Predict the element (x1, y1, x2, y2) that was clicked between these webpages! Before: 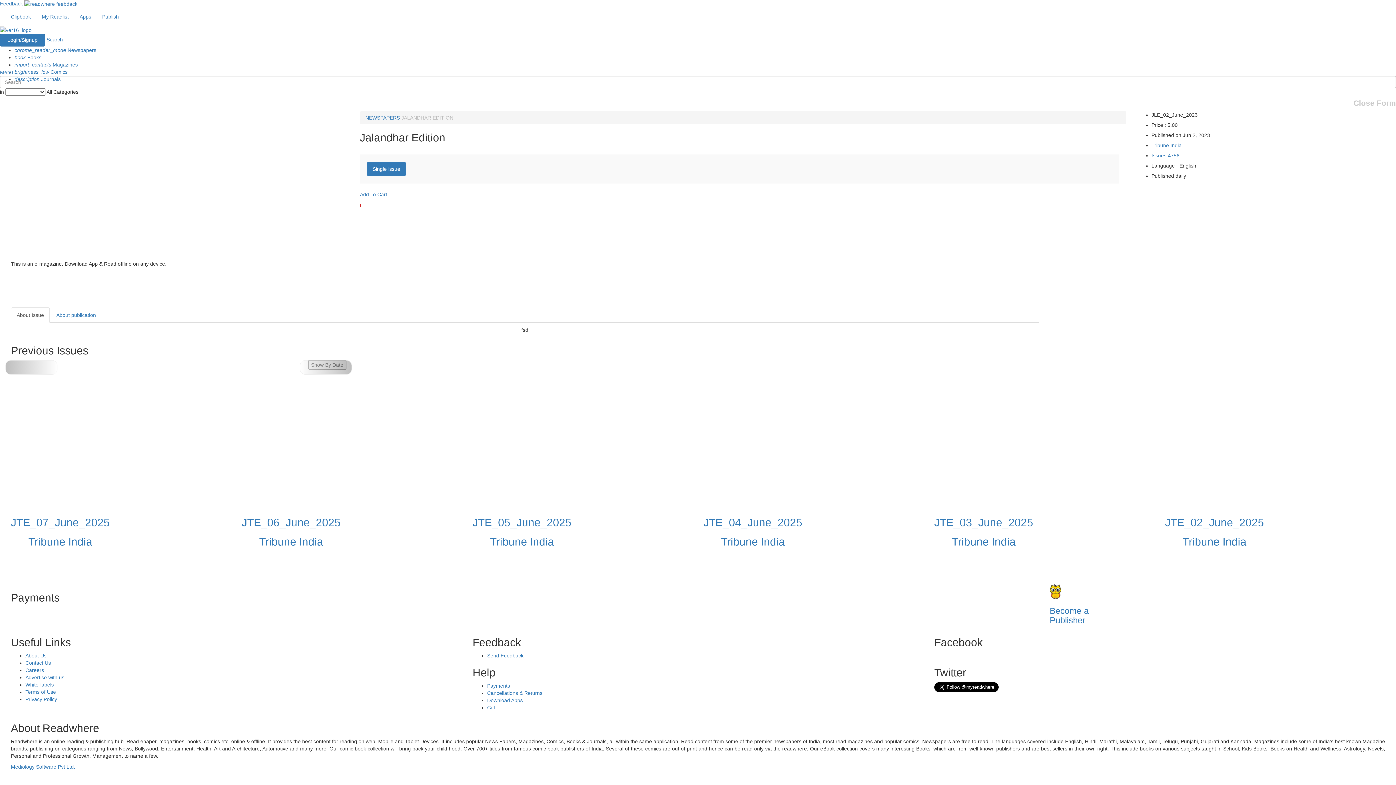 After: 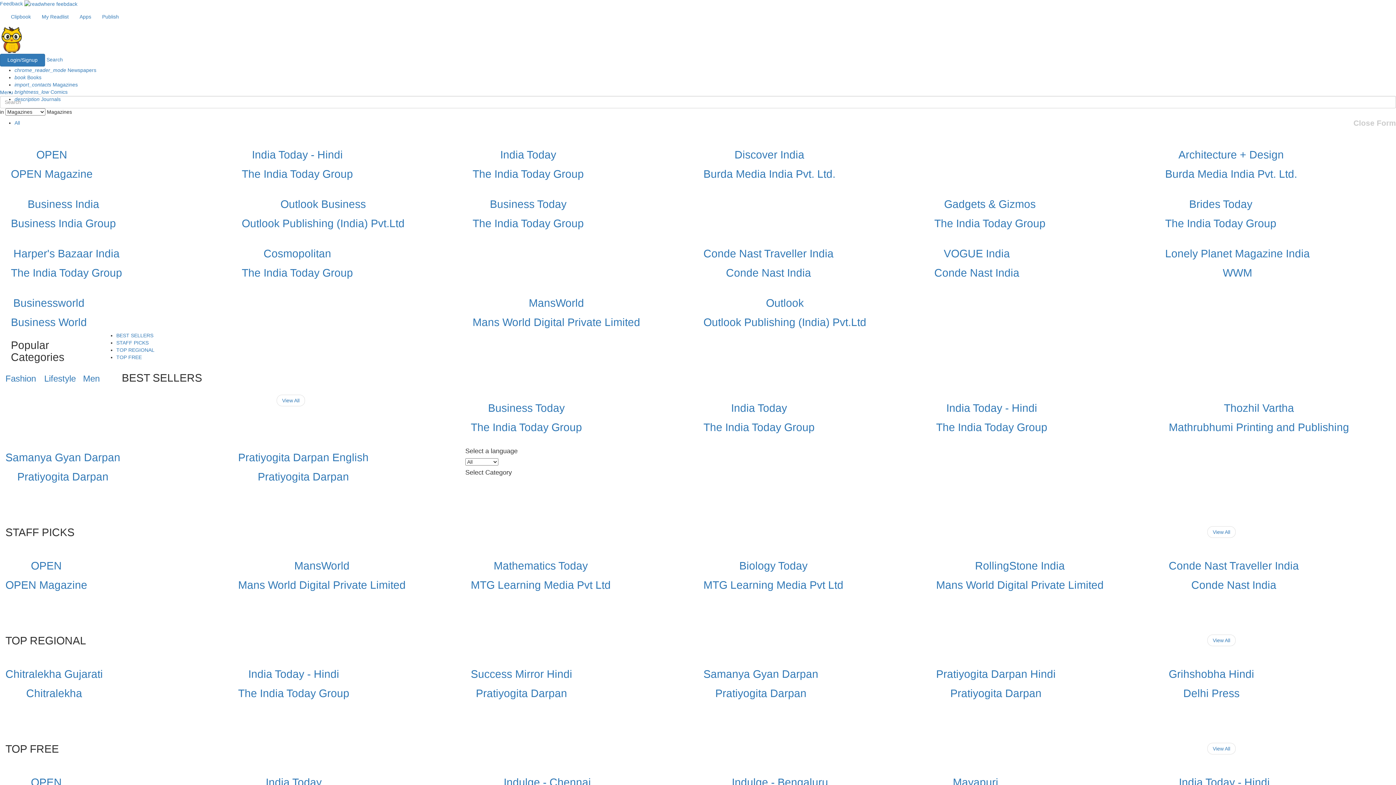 Action: label: import_contacts Magazines bbox: (14, 61, 77, 67)